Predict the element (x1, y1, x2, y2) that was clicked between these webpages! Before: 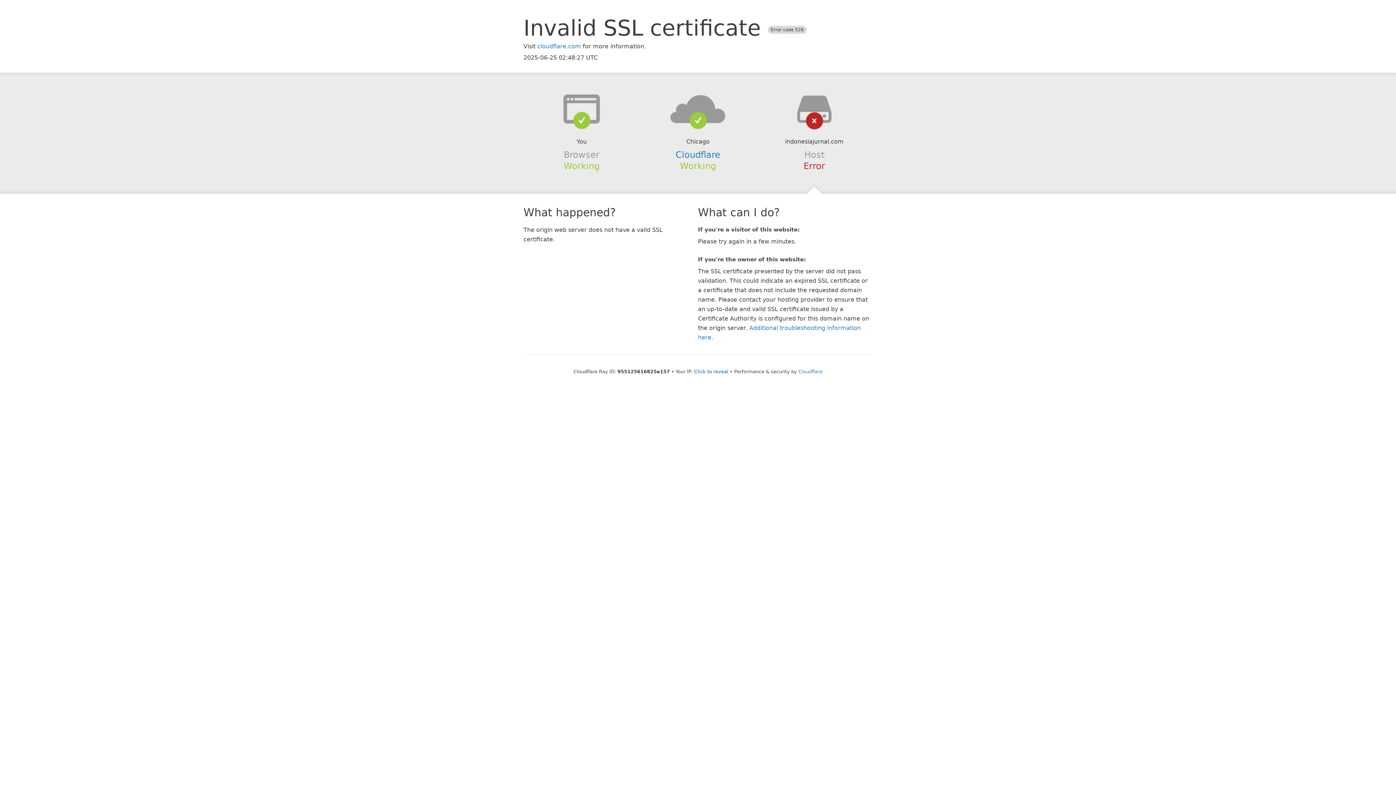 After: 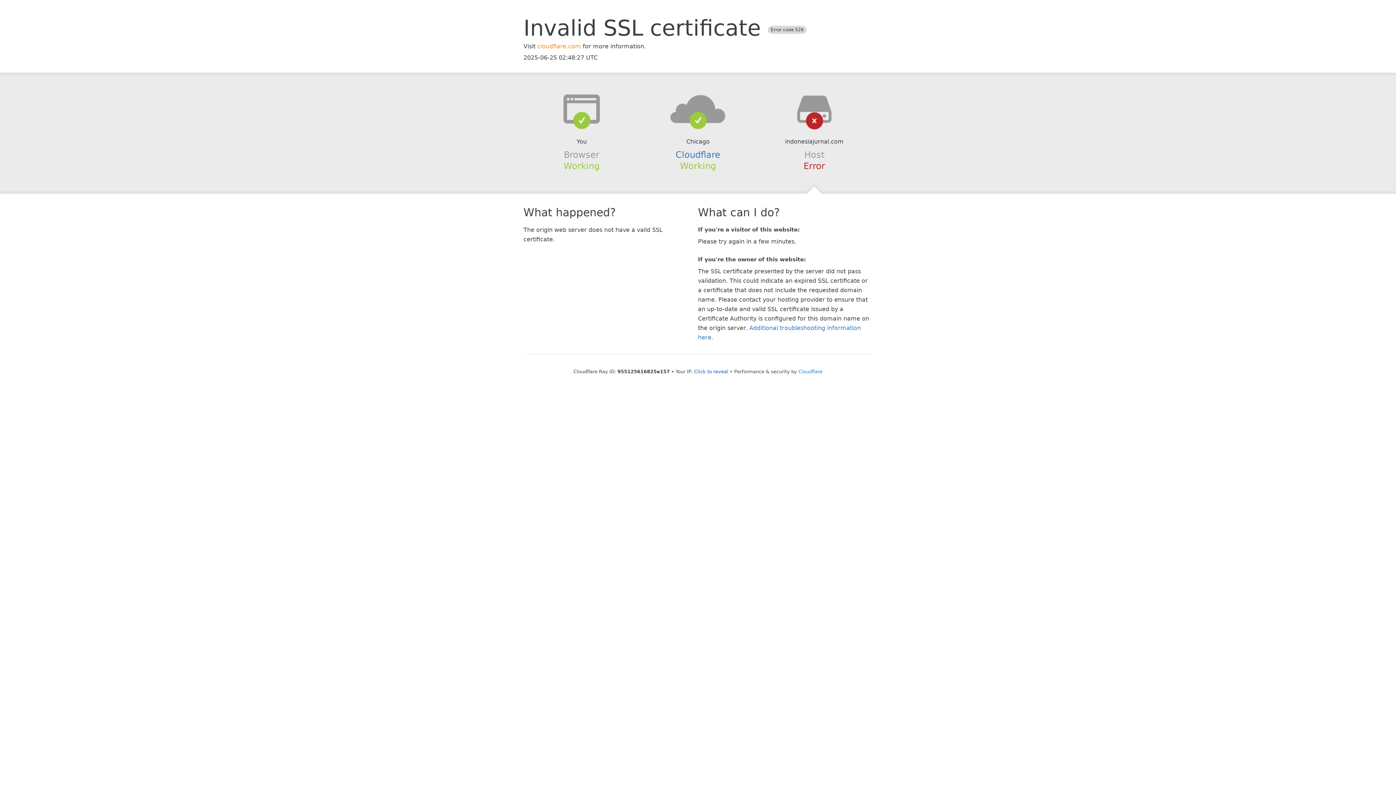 Action: label: cloudflare.com bbox: (537, 42, 581, 49)